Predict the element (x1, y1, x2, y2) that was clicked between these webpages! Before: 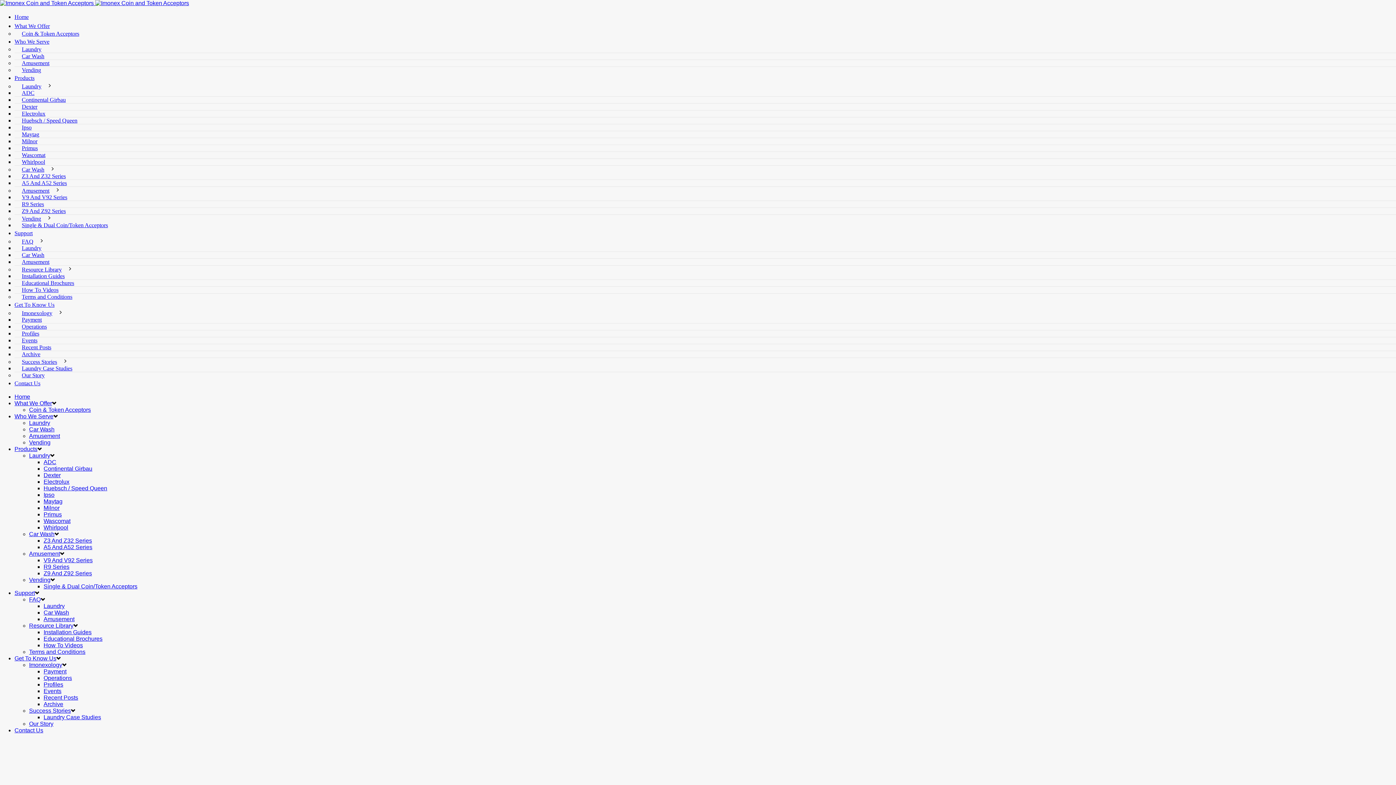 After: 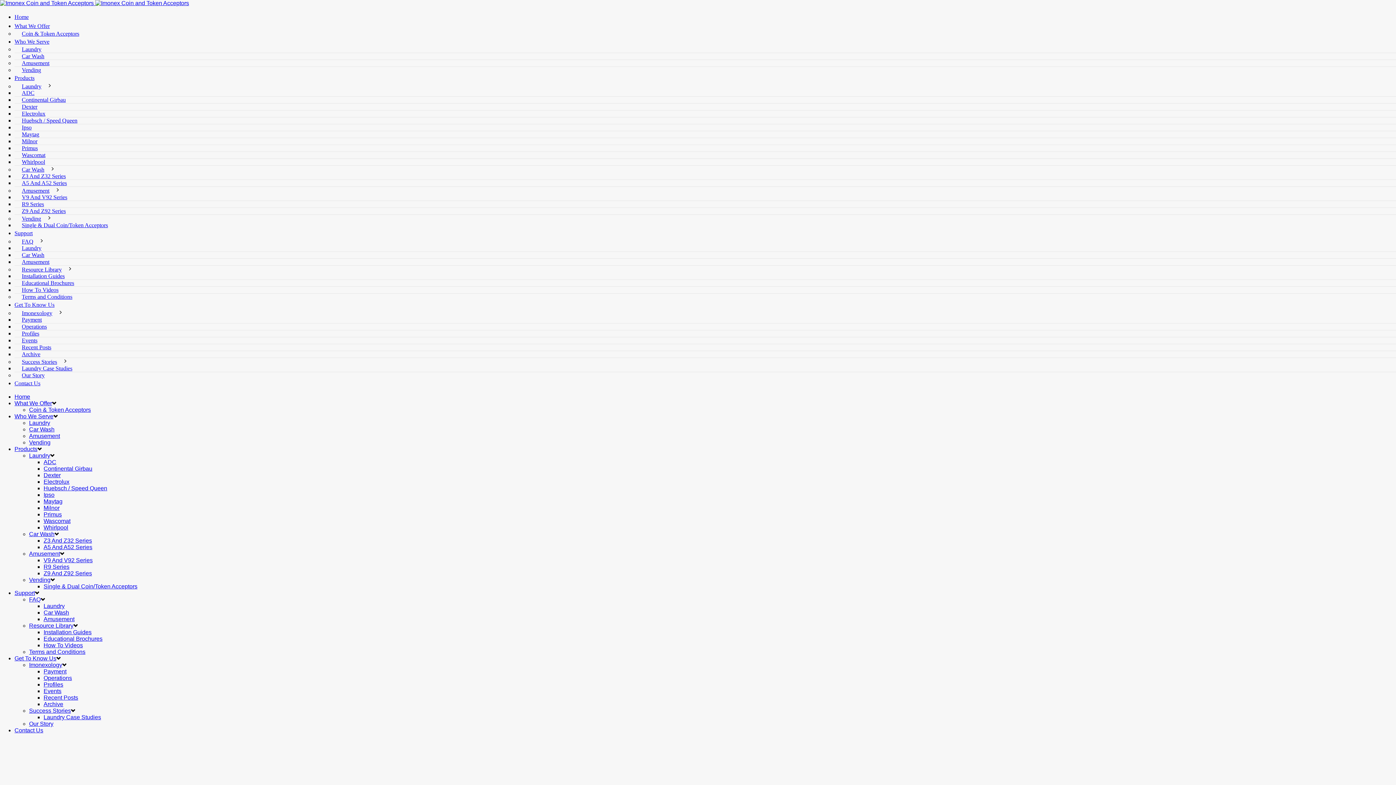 Action: bbox: (14, 446, 37, 452) label: Products